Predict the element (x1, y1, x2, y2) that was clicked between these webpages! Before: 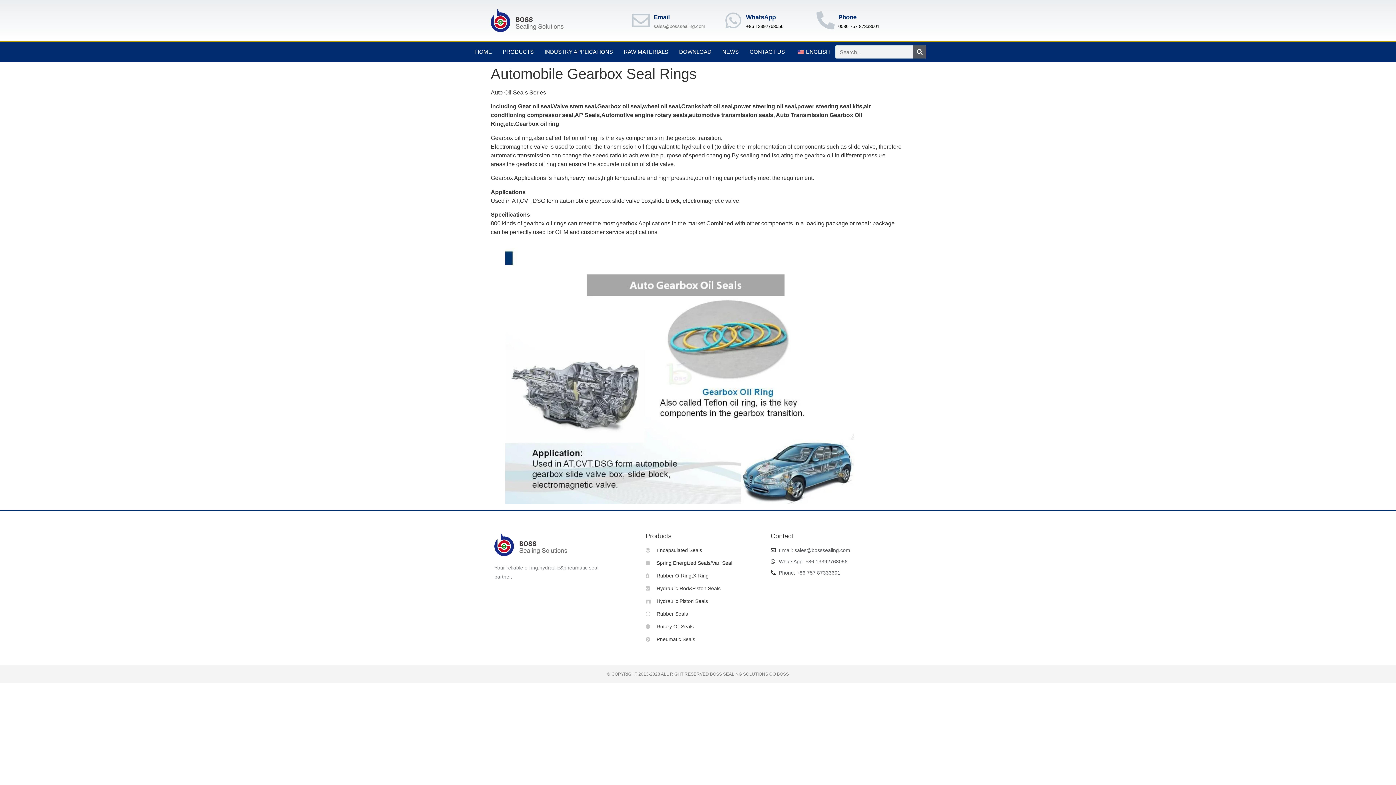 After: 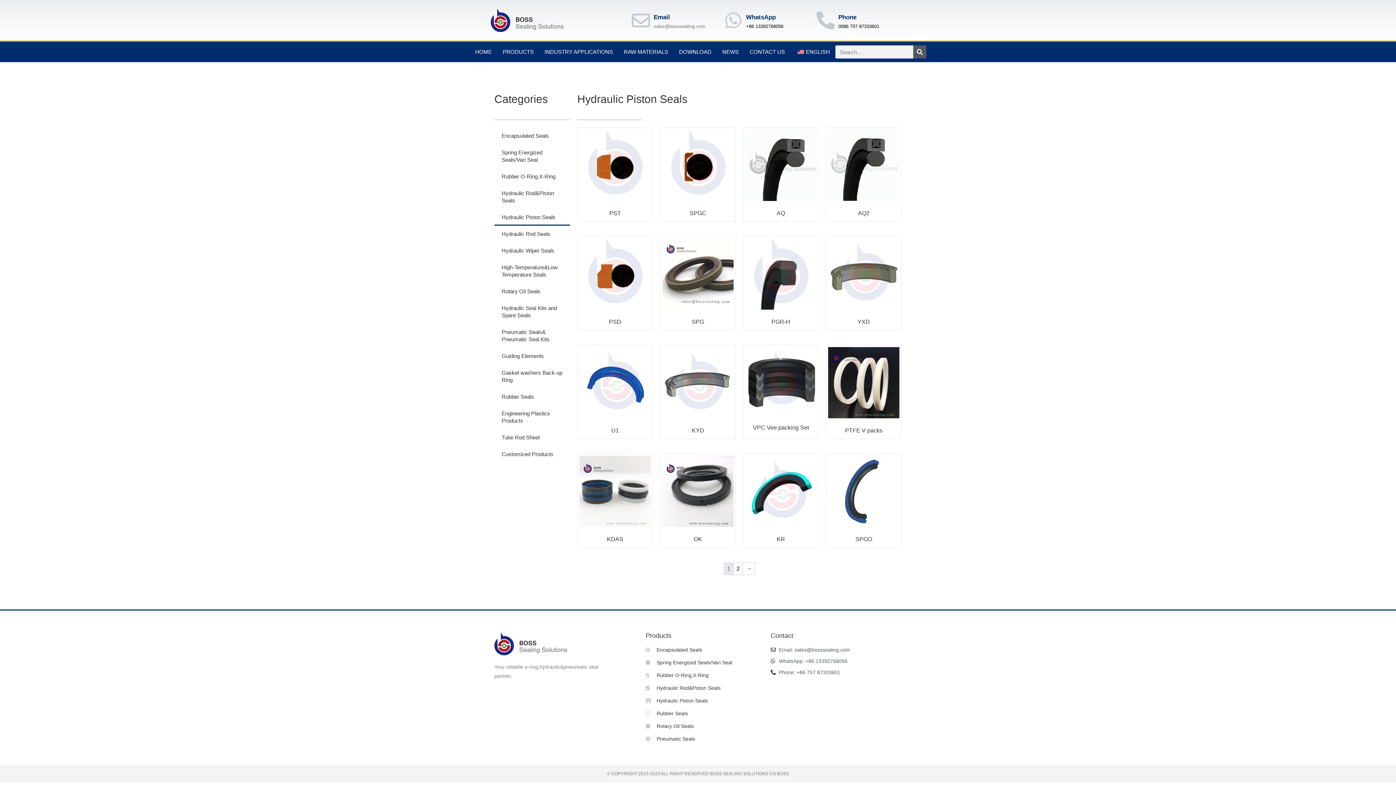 Action: bbox: (645, 597, 763, 605) label: Hydraulic Piston Seals